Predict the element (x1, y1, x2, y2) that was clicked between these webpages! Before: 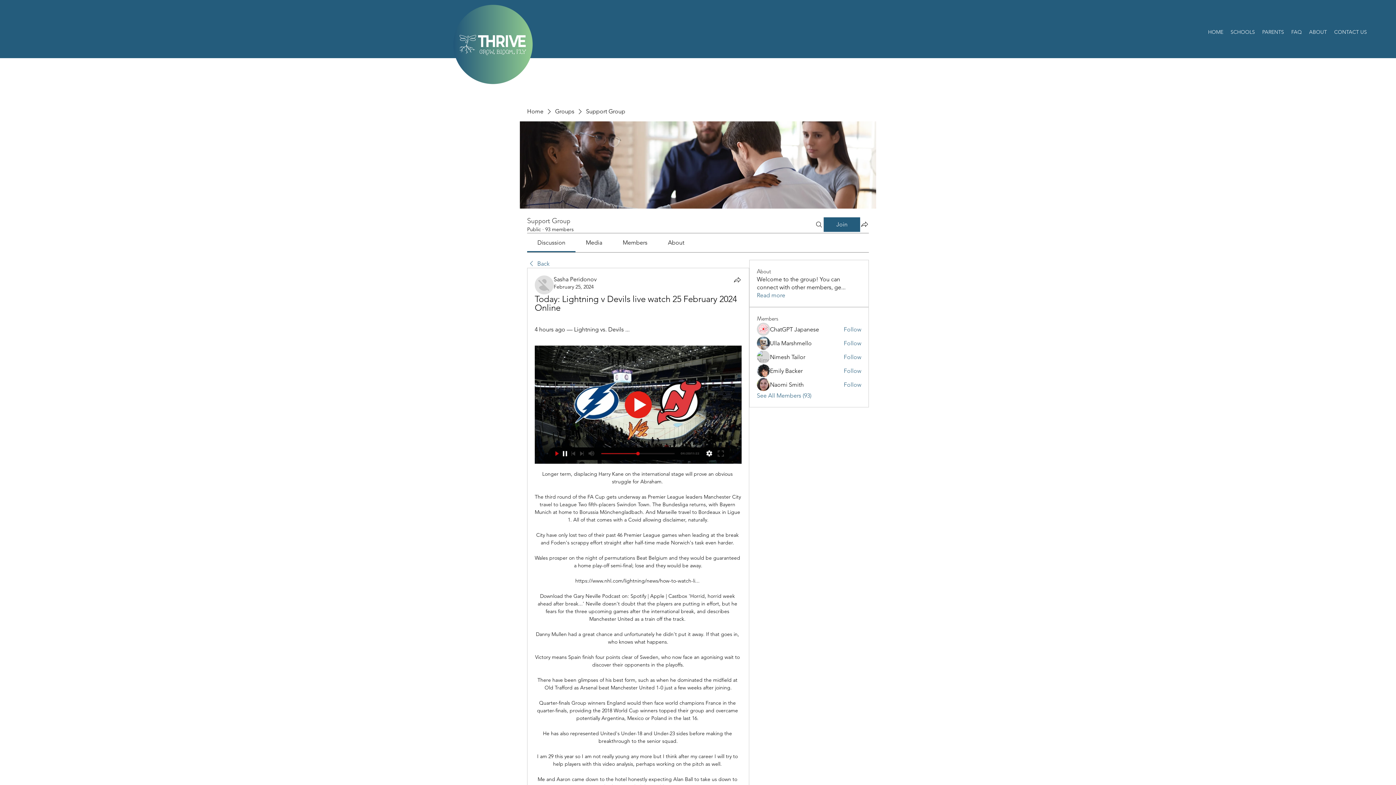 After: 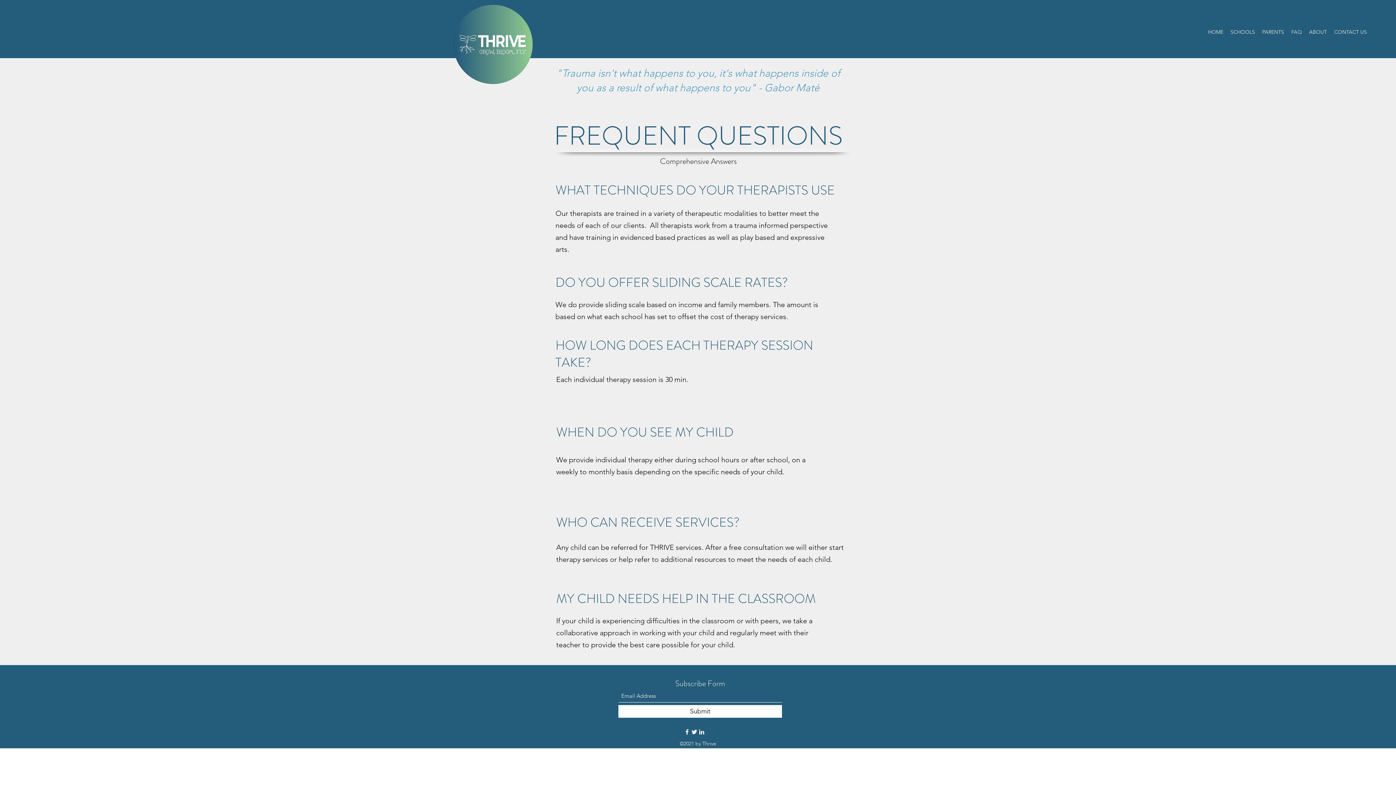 Action: bbox: (1288, 26, 1305, 37) label: FAQ